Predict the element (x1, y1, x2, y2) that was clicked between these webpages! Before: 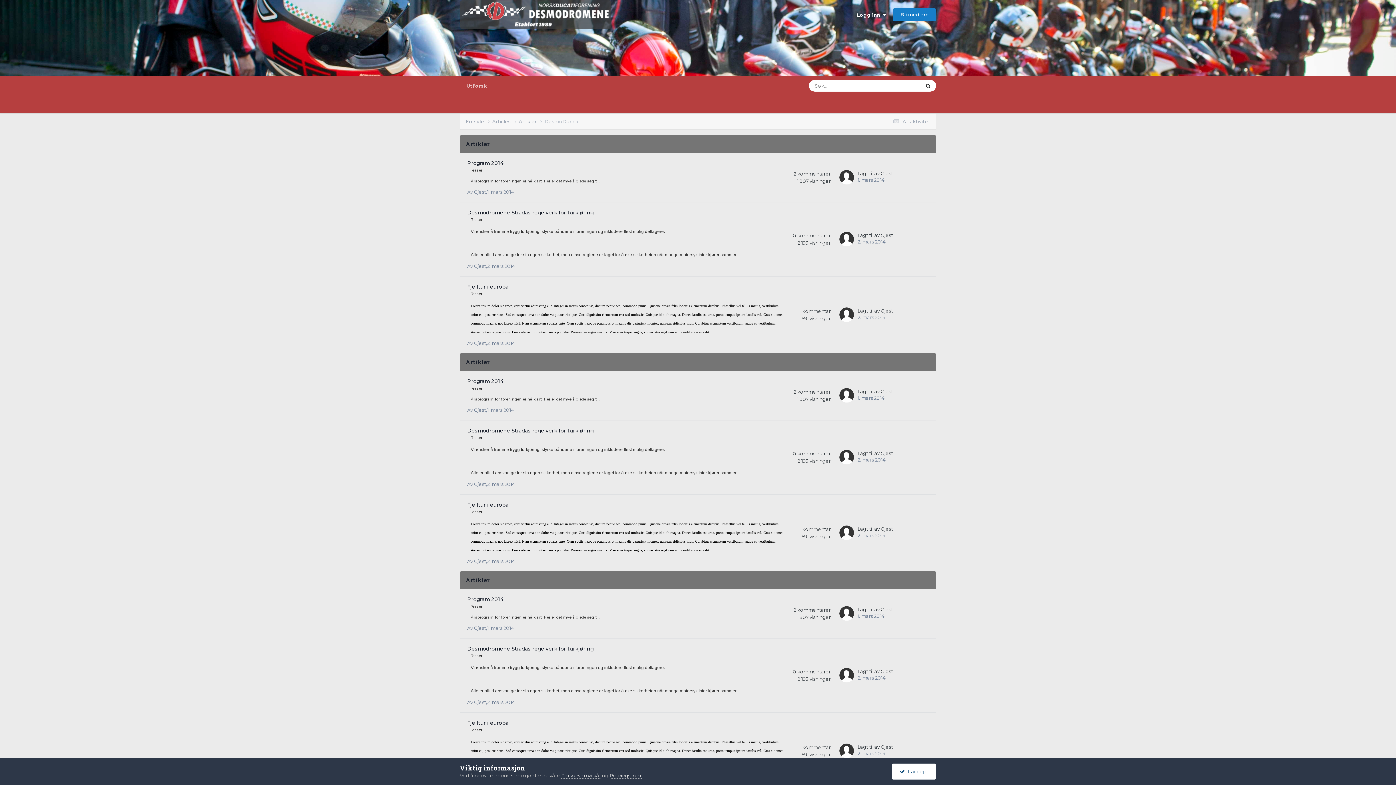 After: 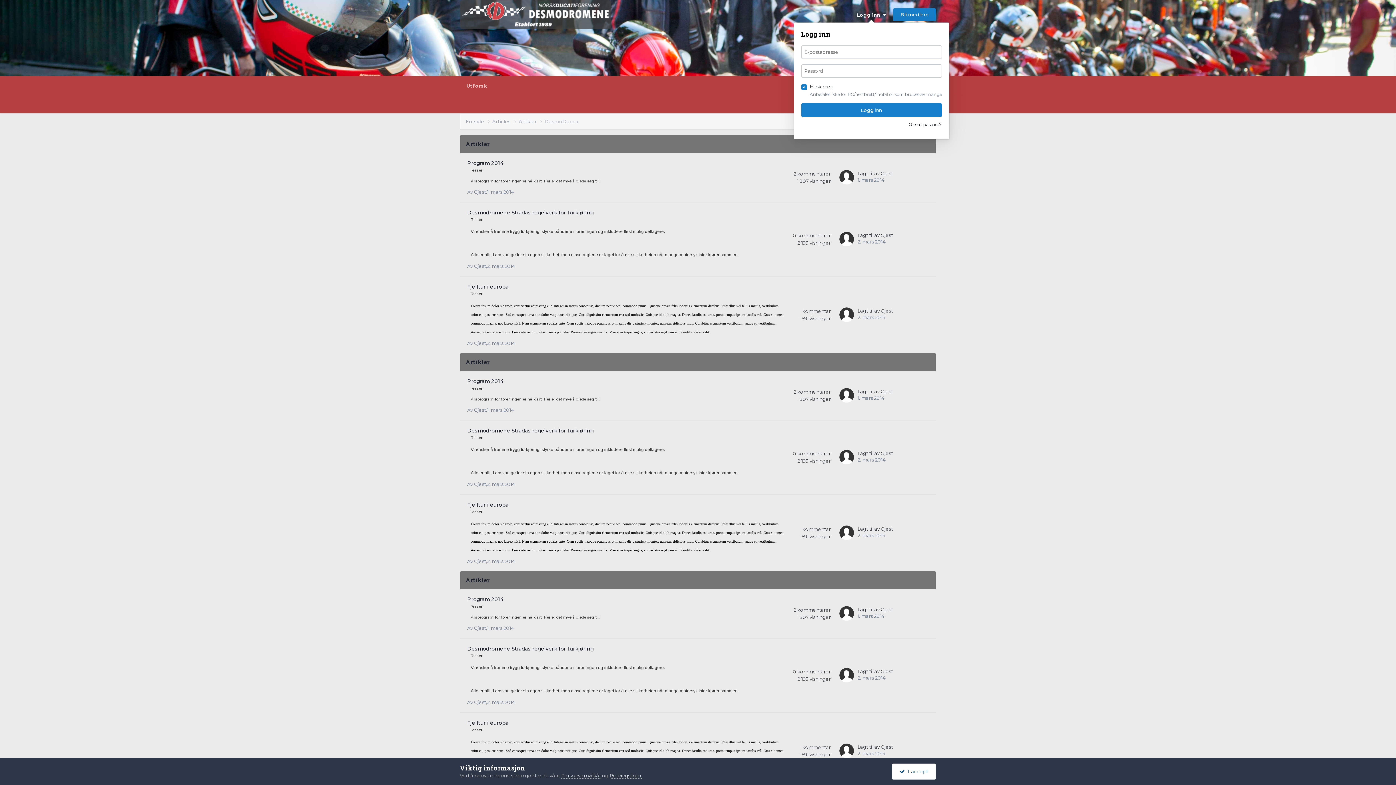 Action: bbox: (857, 11, 886, 17) label: Logg inn  